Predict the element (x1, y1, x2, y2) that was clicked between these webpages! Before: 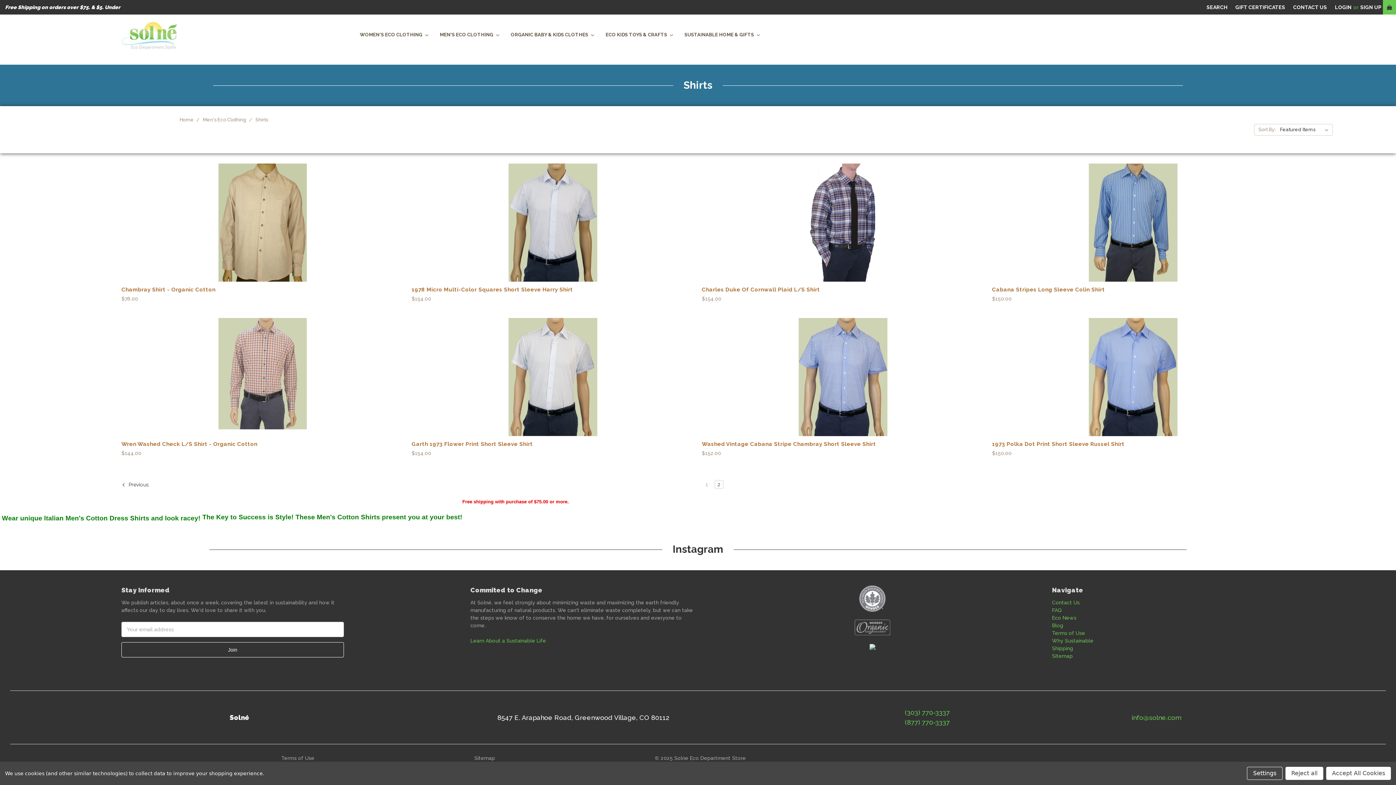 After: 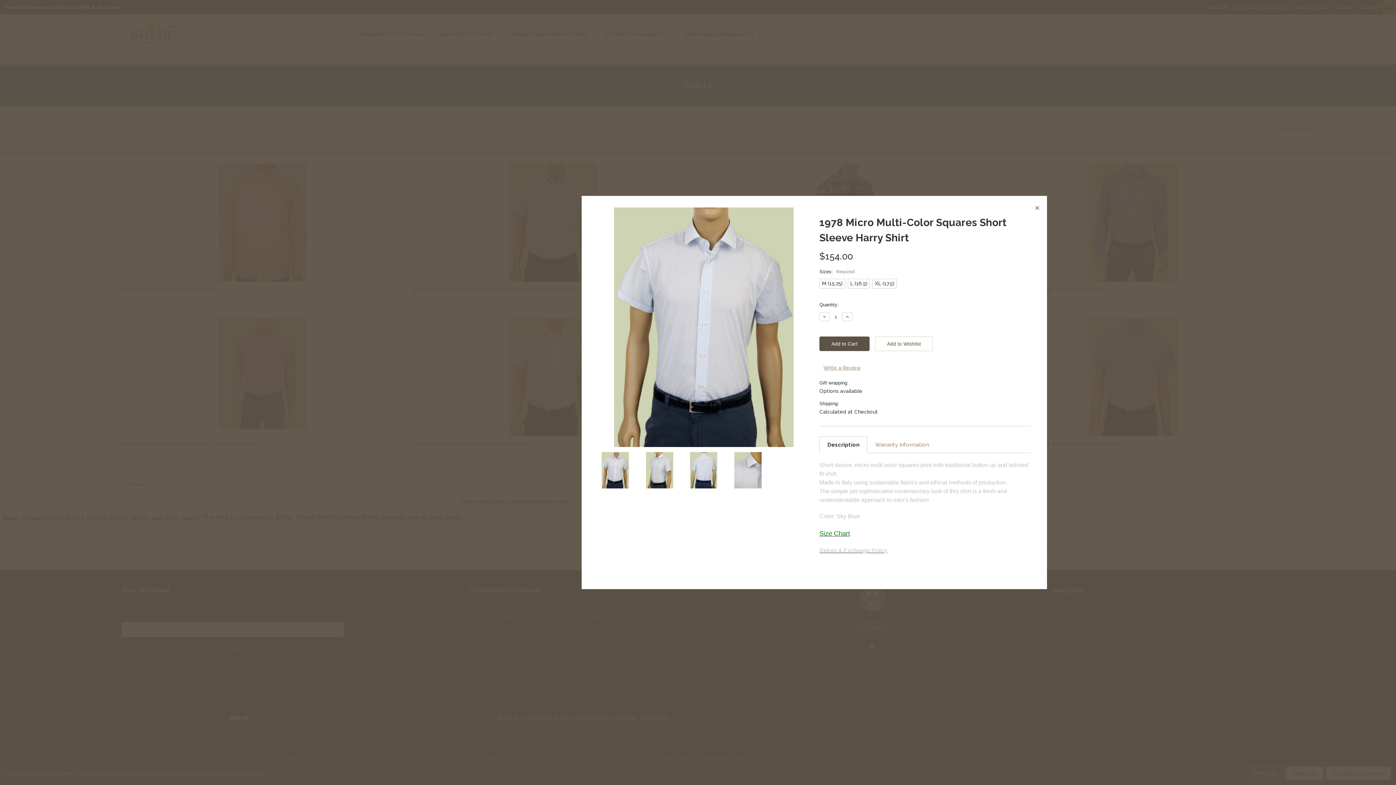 Action: bbox: (528, 210, 577, 221) label: Quick view